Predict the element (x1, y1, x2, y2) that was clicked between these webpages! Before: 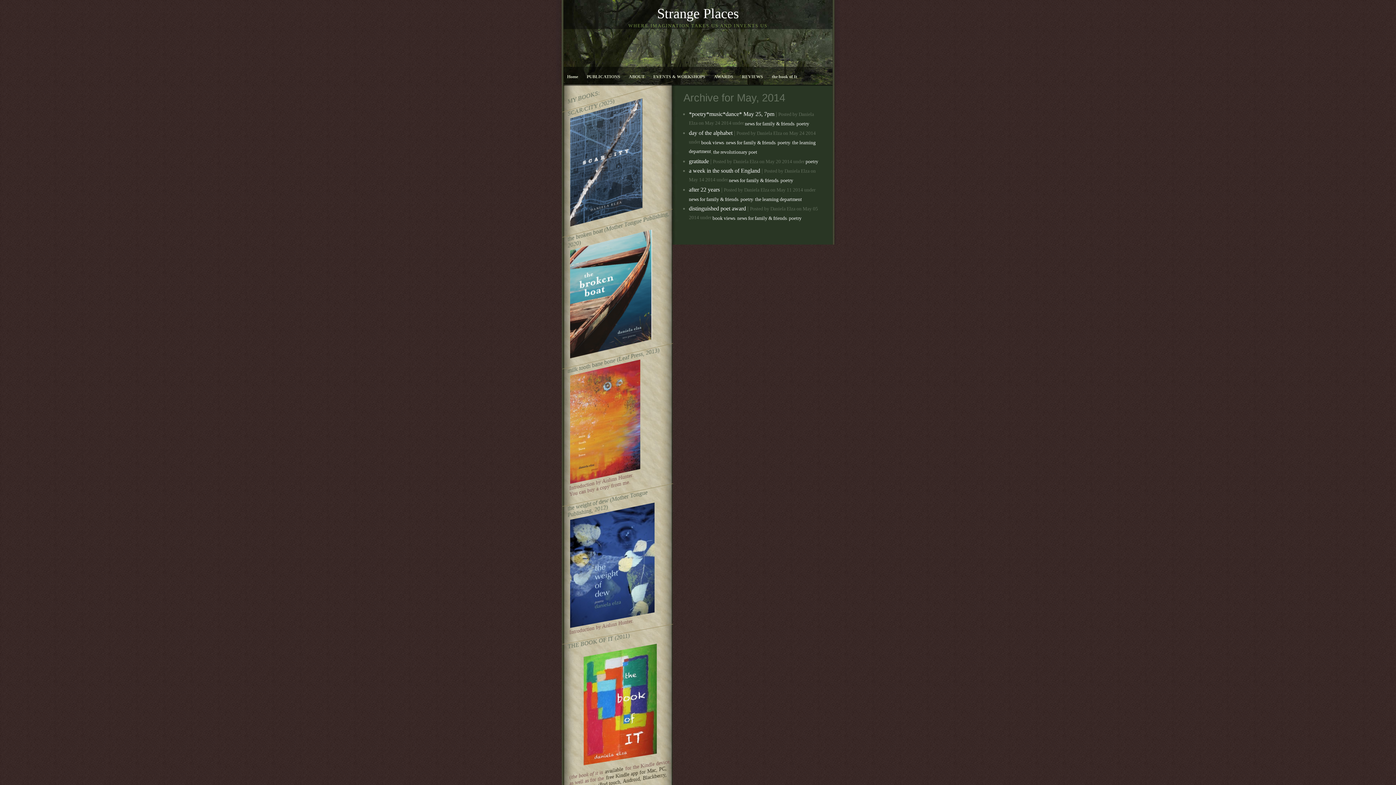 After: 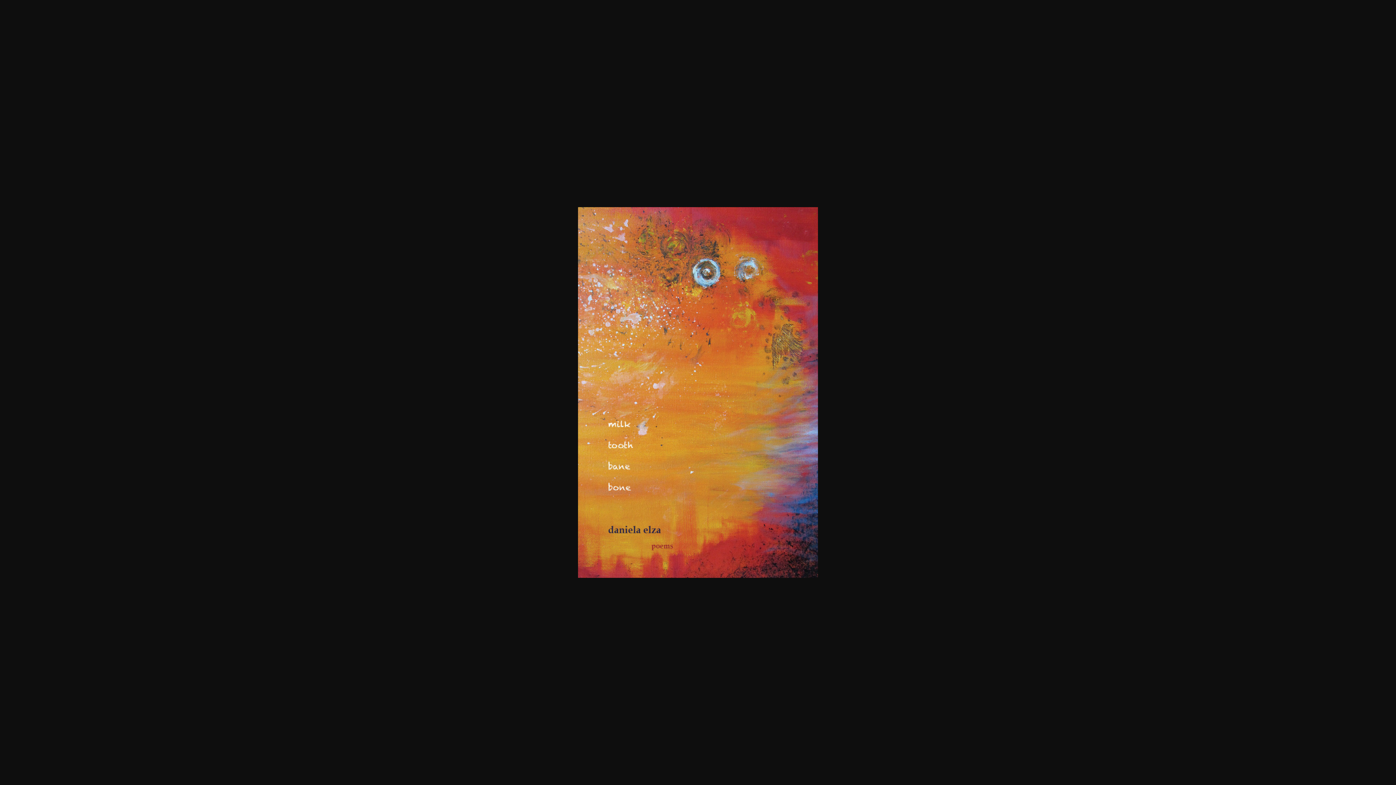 Action: bbox: (569, 462, 641, 487)